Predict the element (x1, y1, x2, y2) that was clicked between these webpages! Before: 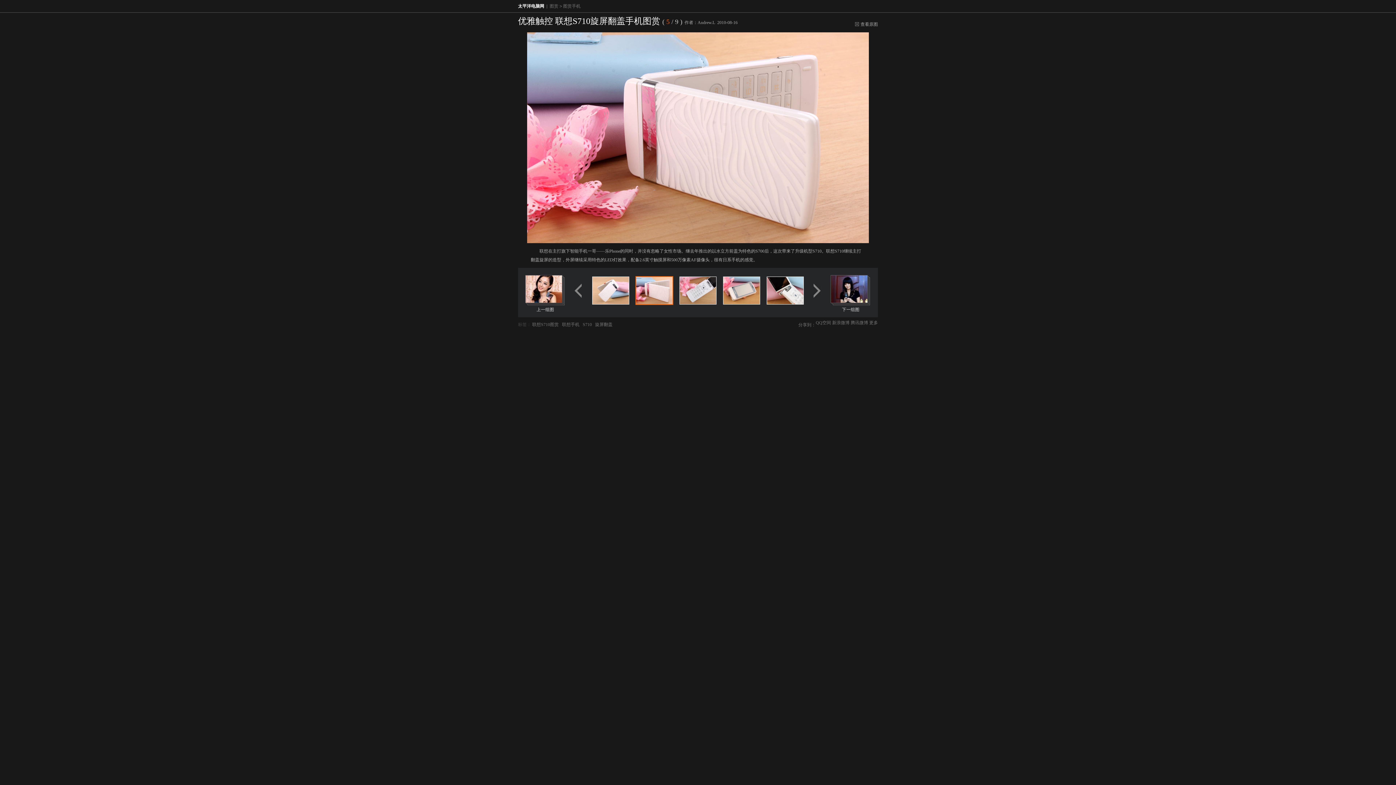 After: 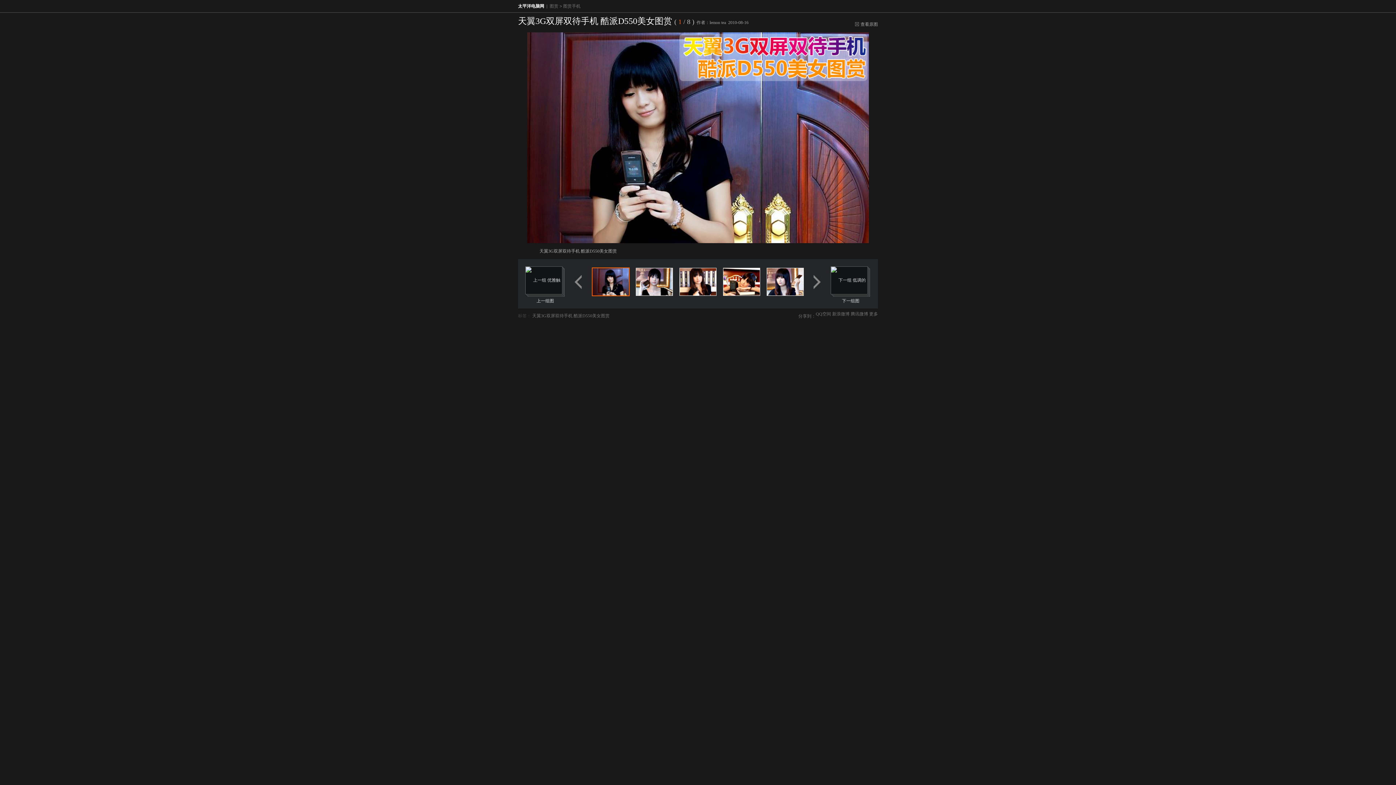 Action: label: 下一组图 bbox: (842, 307, 859, 312)